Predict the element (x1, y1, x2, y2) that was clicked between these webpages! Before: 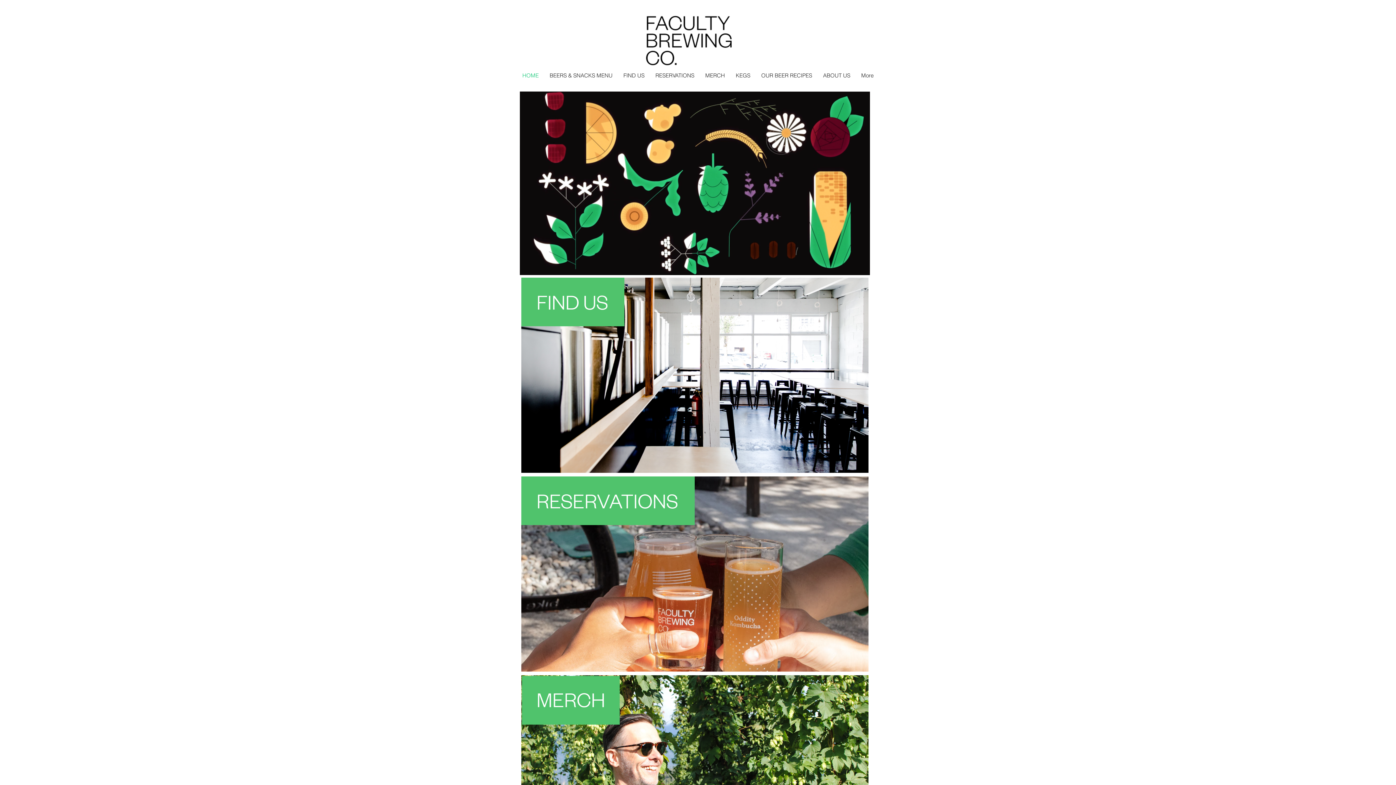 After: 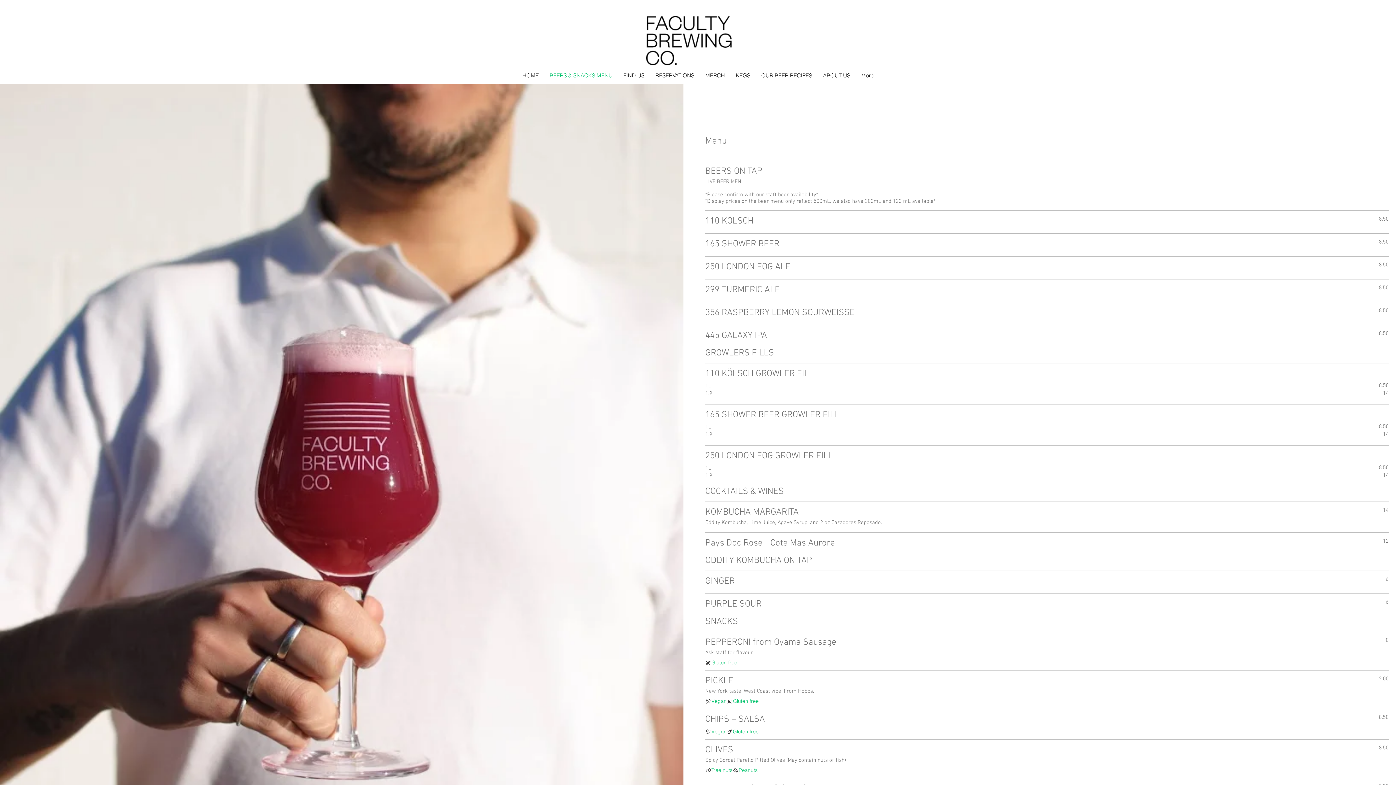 Action: bbox: (544, 67, 618, 84) label: BEERS & SNACKS MENU